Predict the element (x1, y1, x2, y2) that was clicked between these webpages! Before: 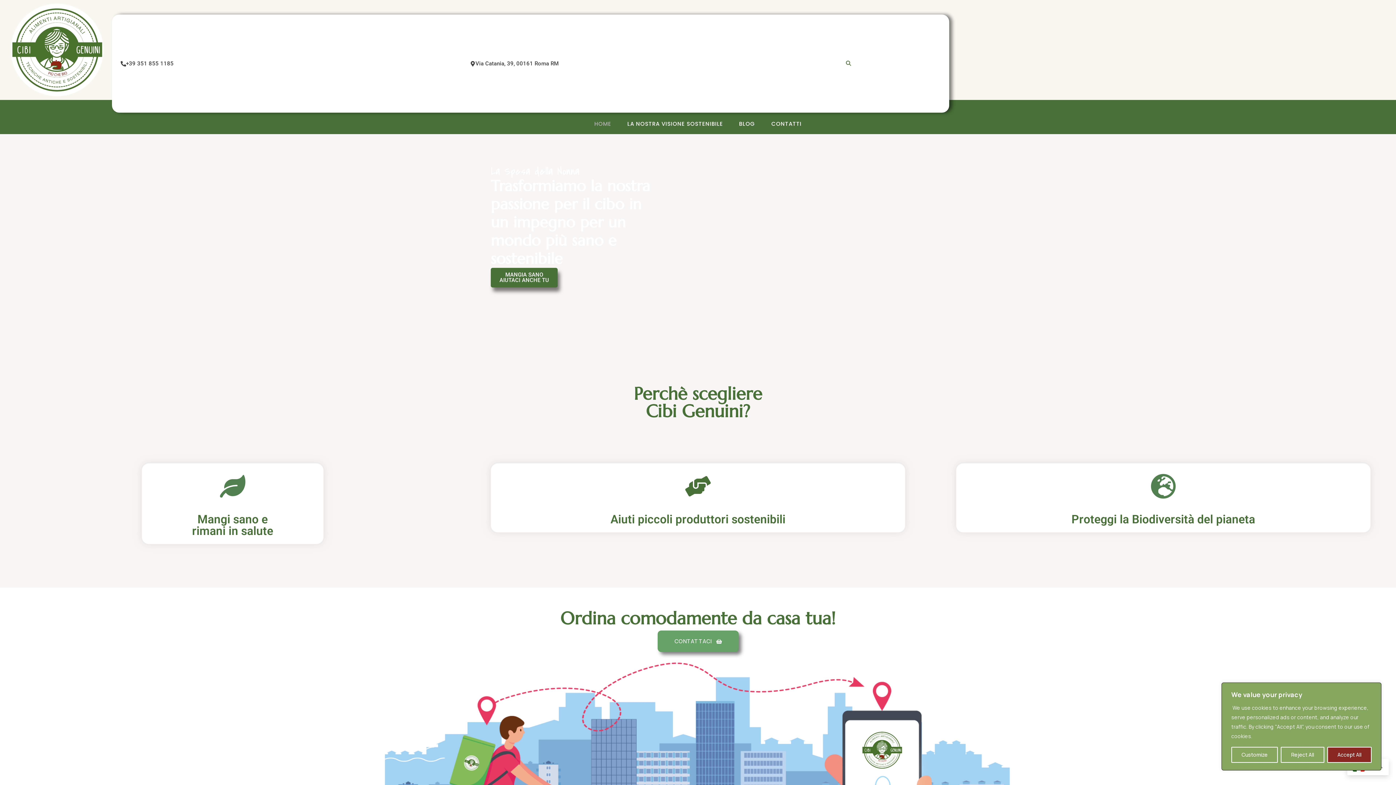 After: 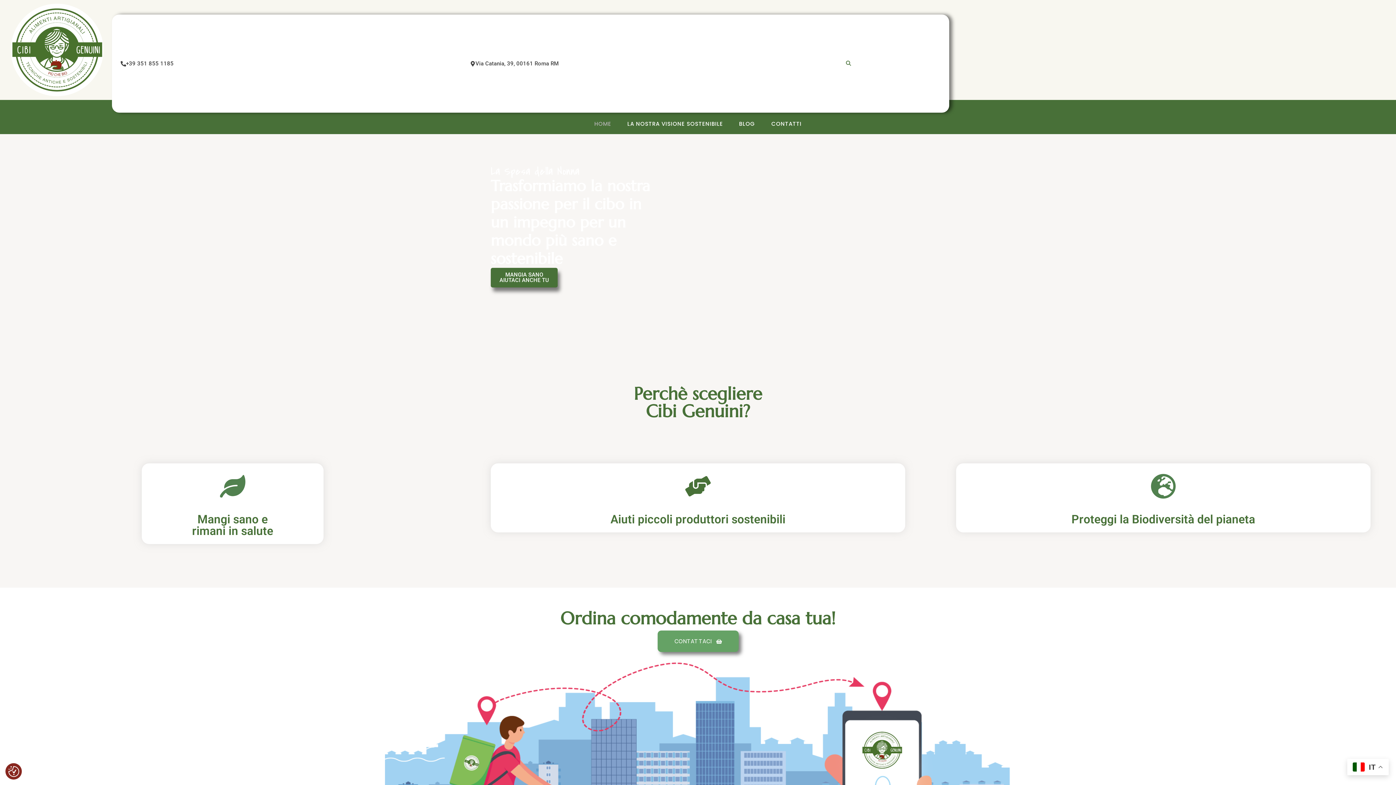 Action: label: Accept All bbox: (1327, 747, 1371, 763)